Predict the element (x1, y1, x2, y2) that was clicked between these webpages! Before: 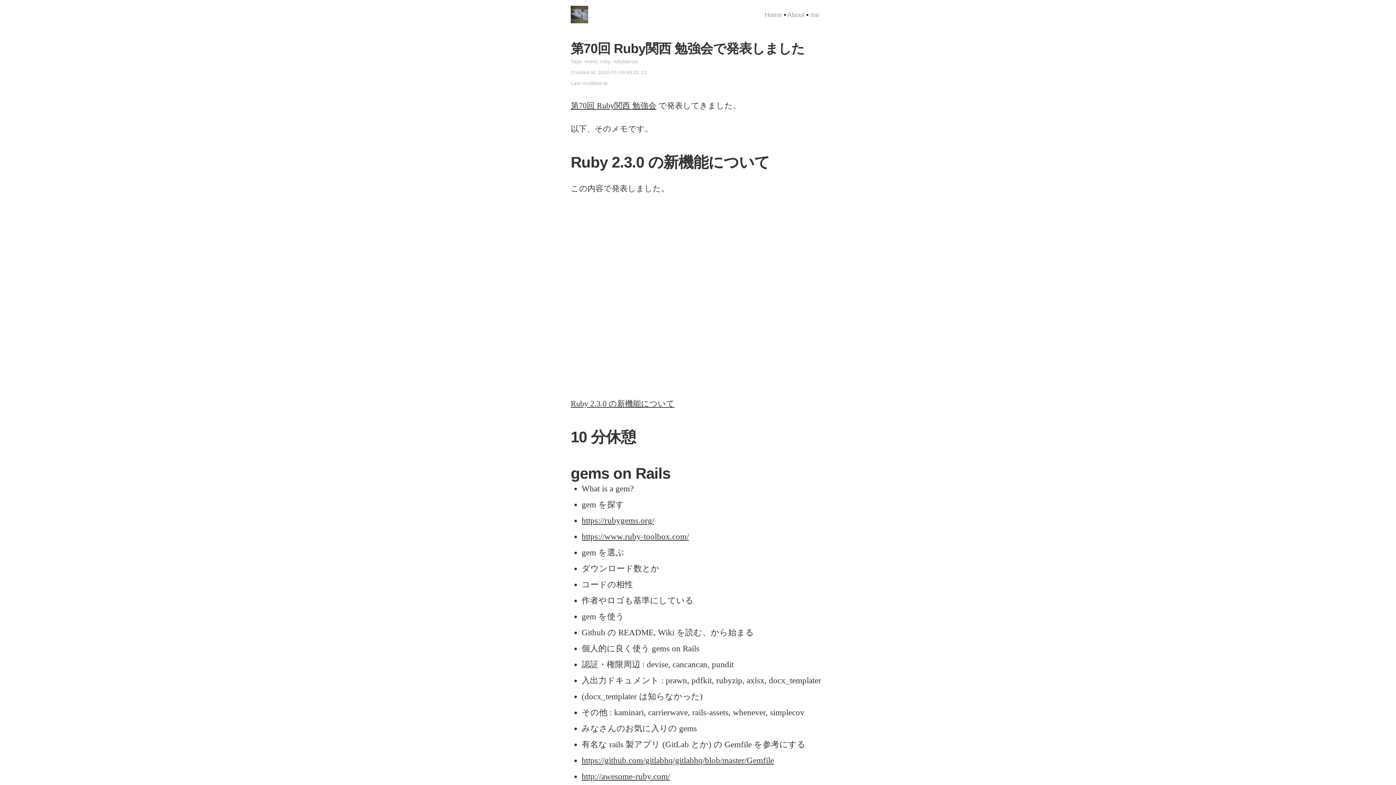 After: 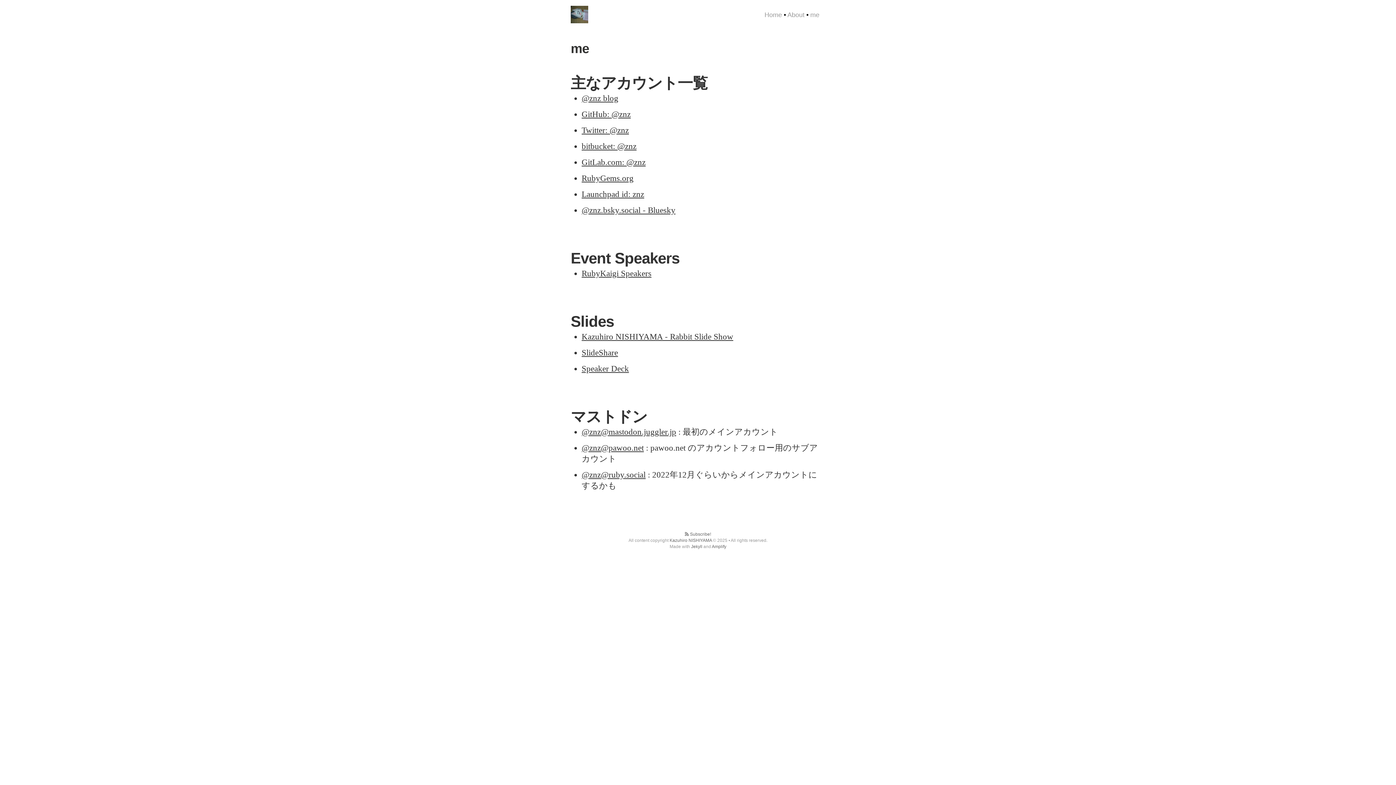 Action: bbox: (810, 11, 819, 18) label: me